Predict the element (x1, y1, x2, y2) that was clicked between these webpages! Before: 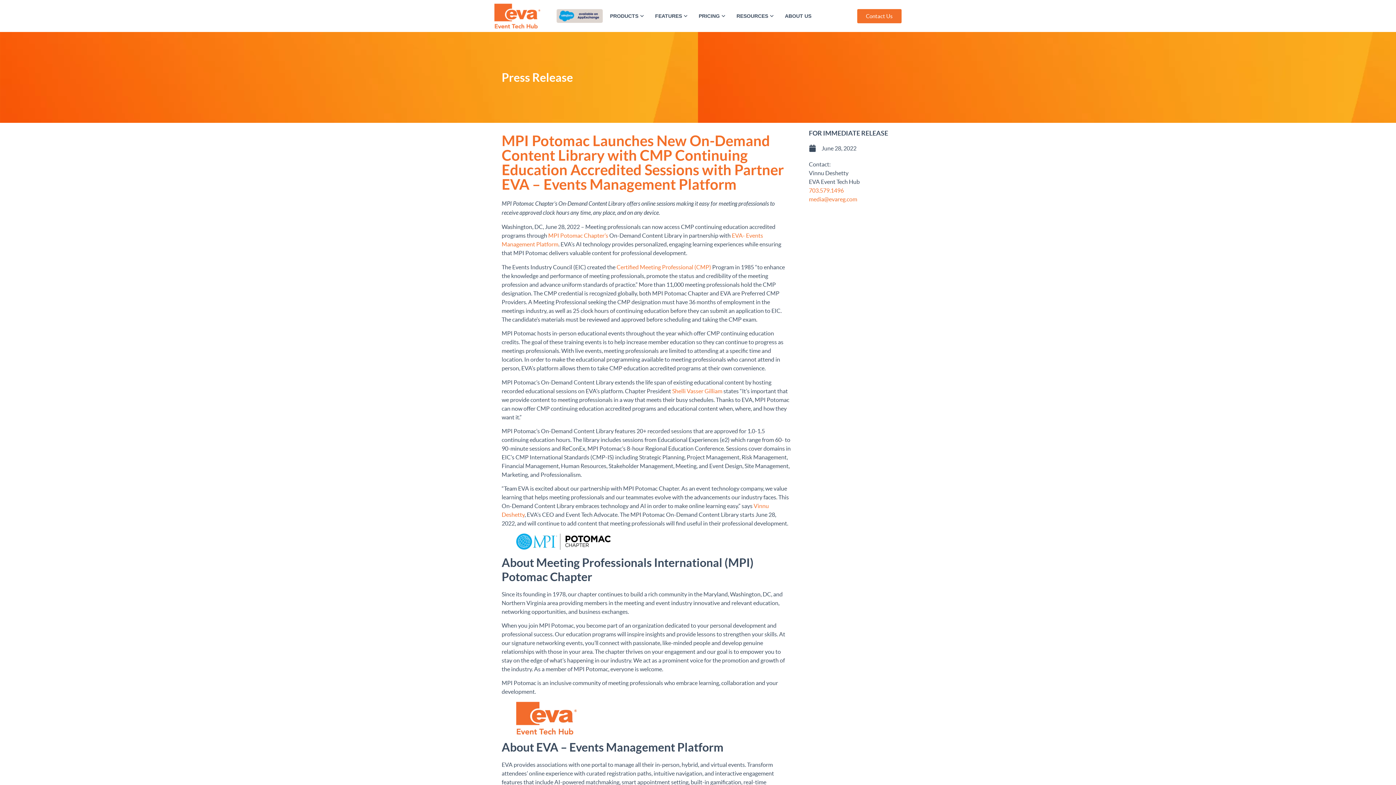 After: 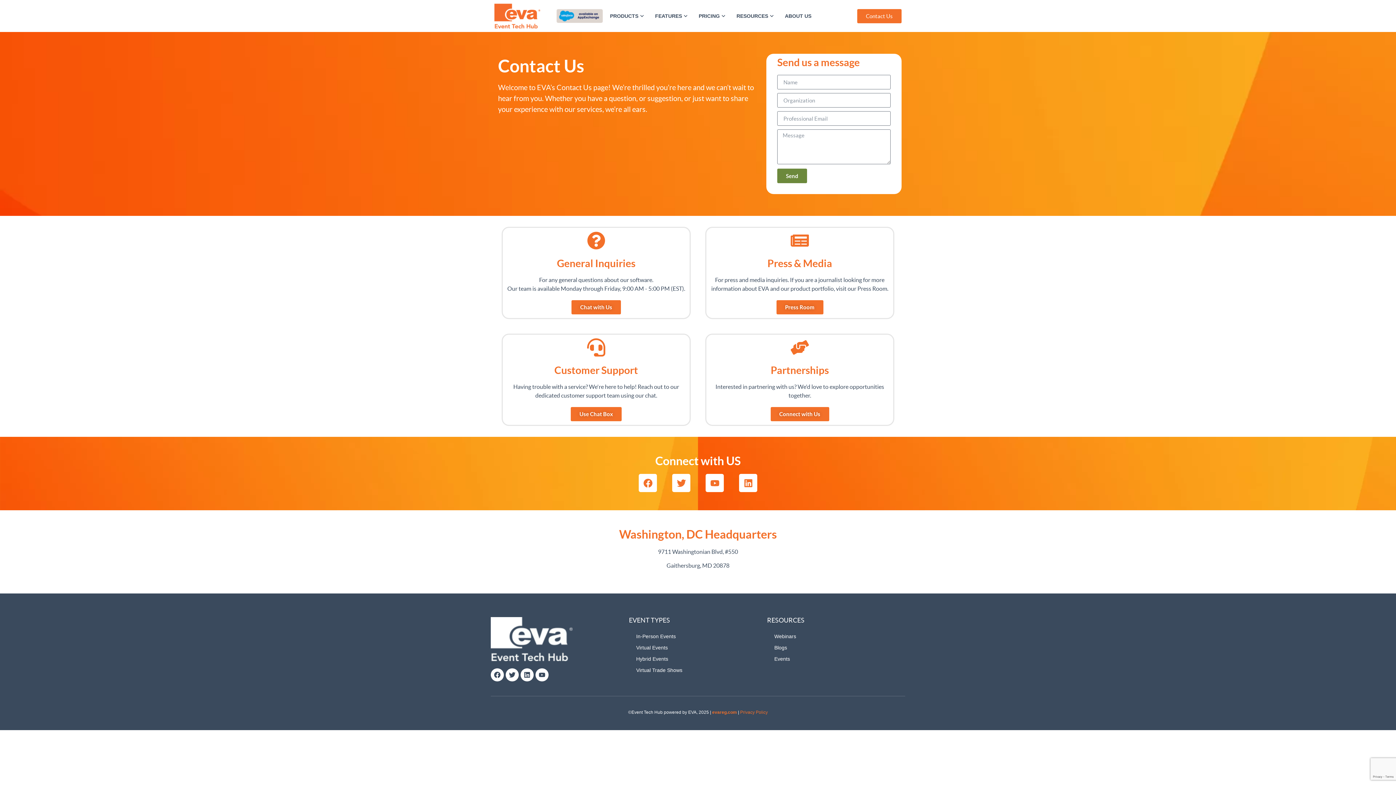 Action: bbox: (857, 8, 901, 23) label: Contact Us